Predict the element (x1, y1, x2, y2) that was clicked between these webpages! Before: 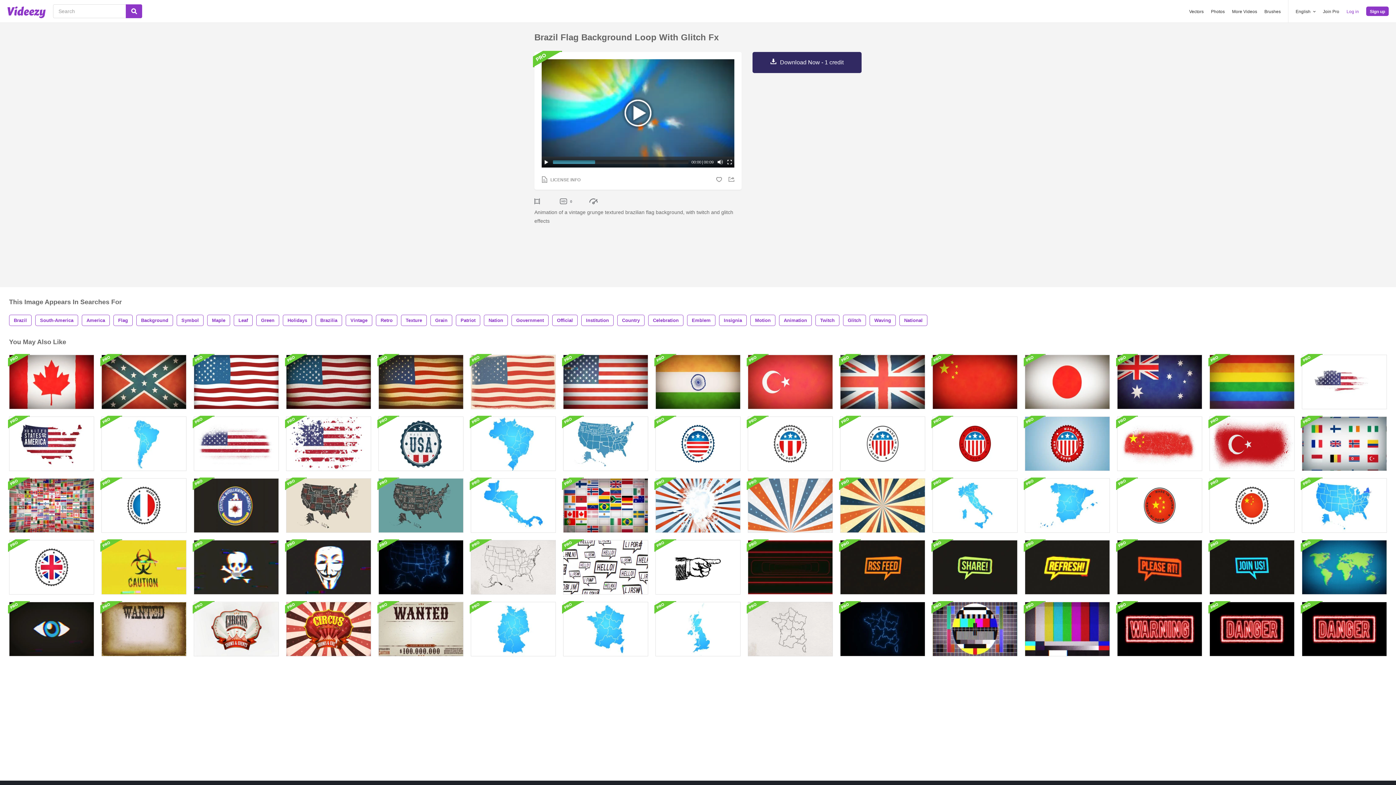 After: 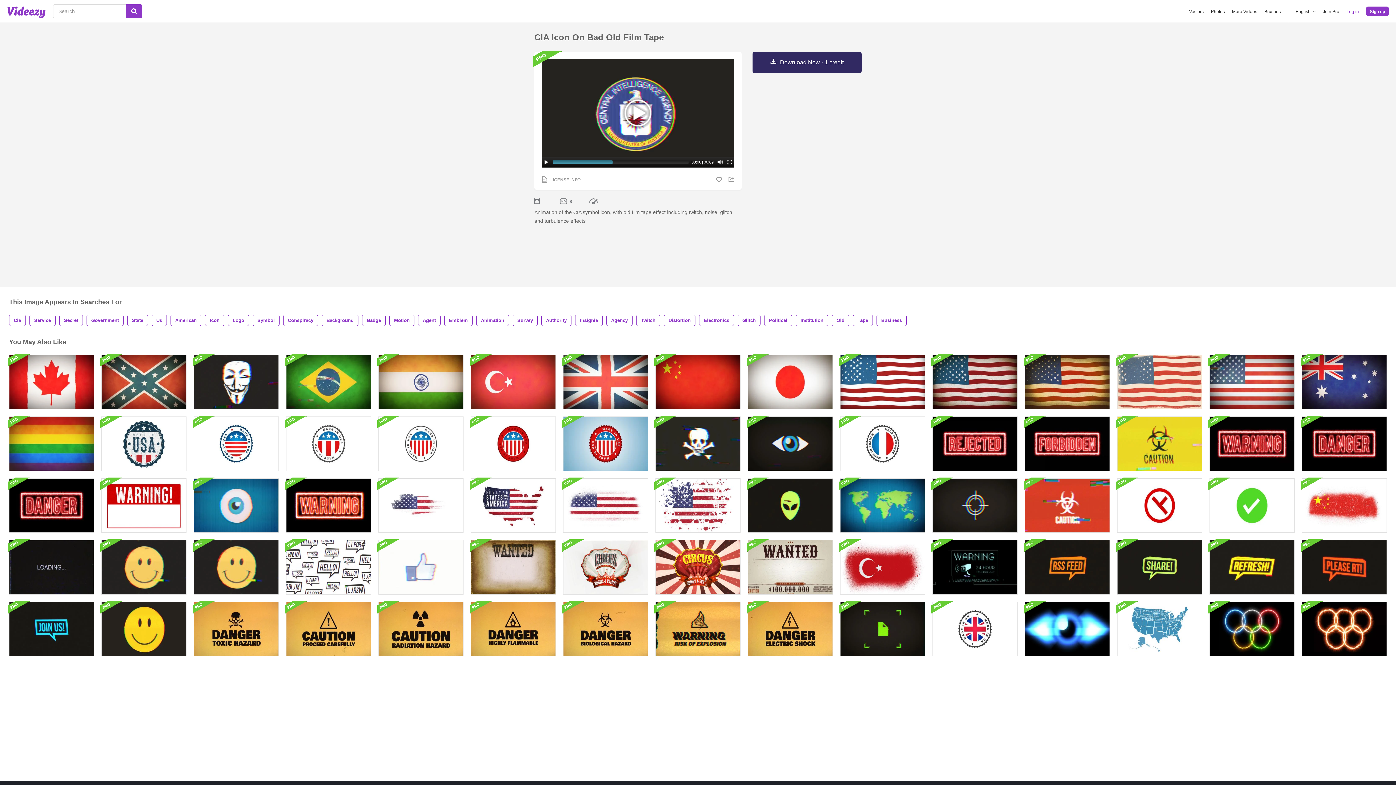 Action: bbox: (193, 478, 278, 533)